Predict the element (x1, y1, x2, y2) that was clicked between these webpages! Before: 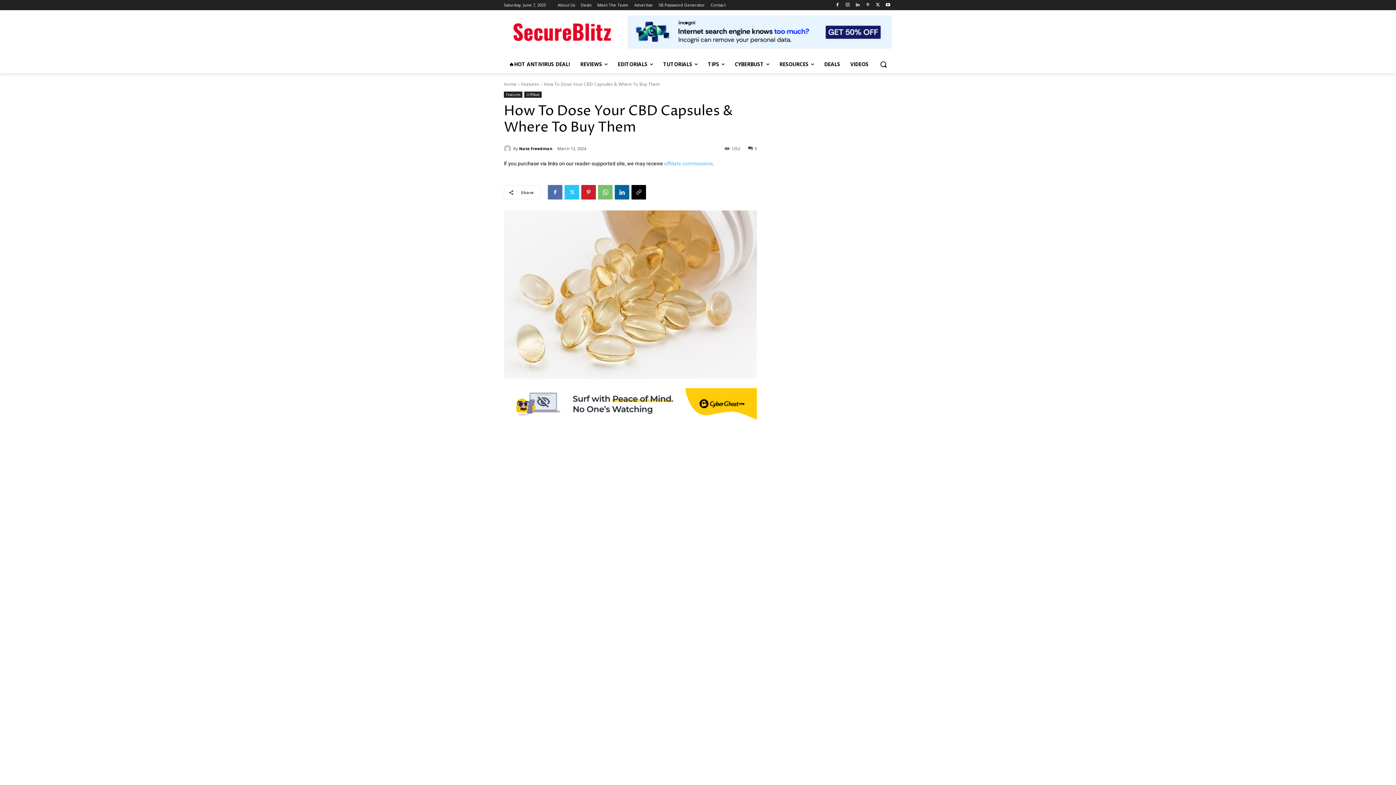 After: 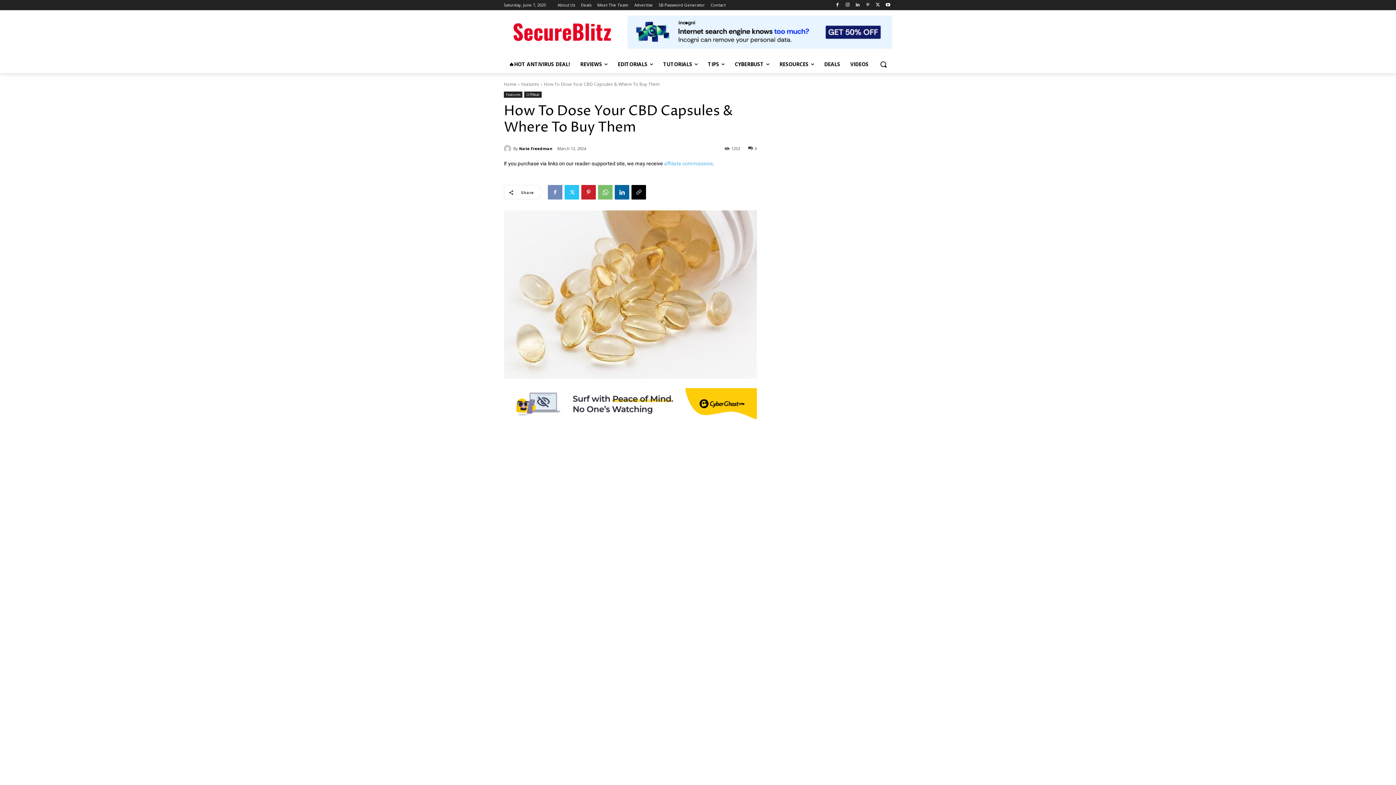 Action: bbox: (548, 185, 562, 199)